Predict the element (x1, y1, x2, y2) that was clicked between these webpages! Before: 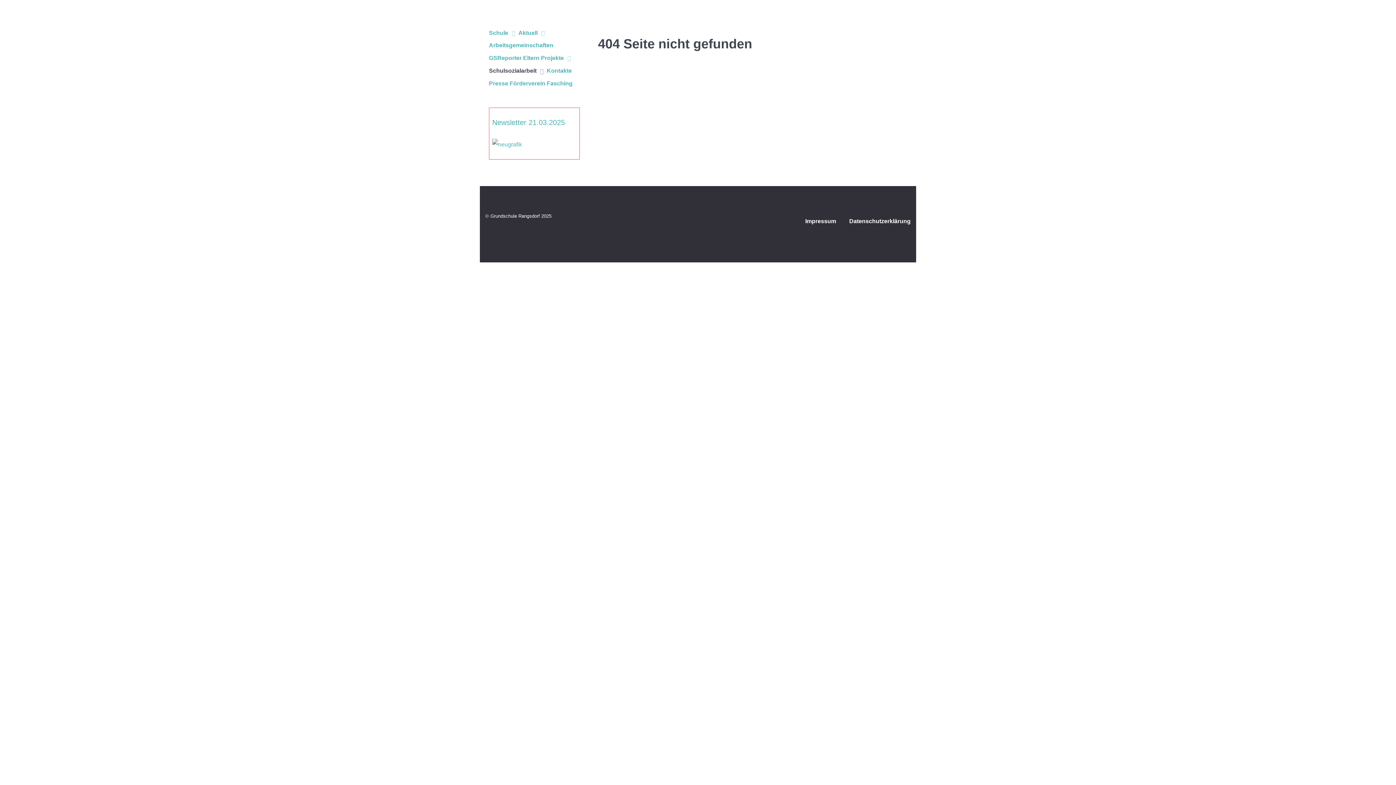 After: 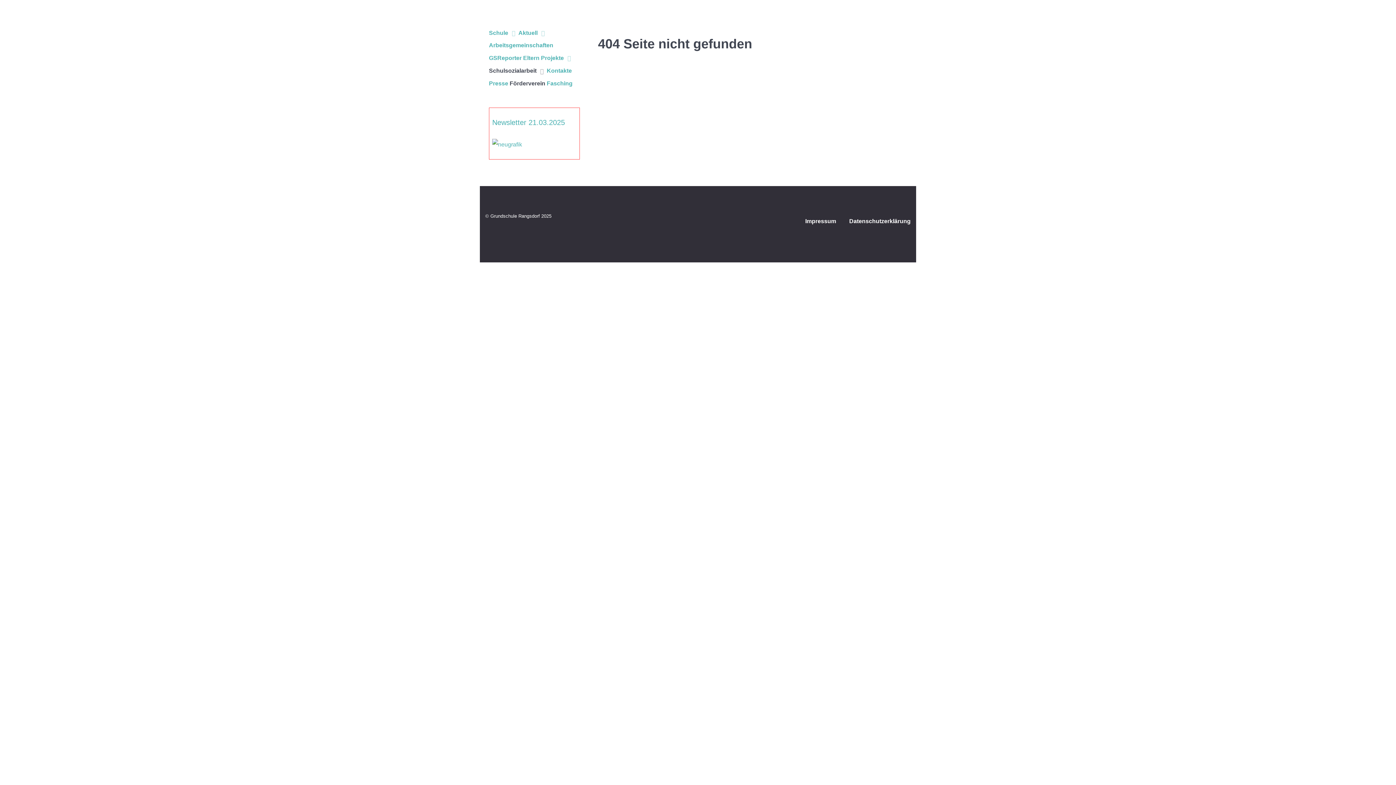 Action: label: Förderverein bbox: (509, 77, 545, 89)